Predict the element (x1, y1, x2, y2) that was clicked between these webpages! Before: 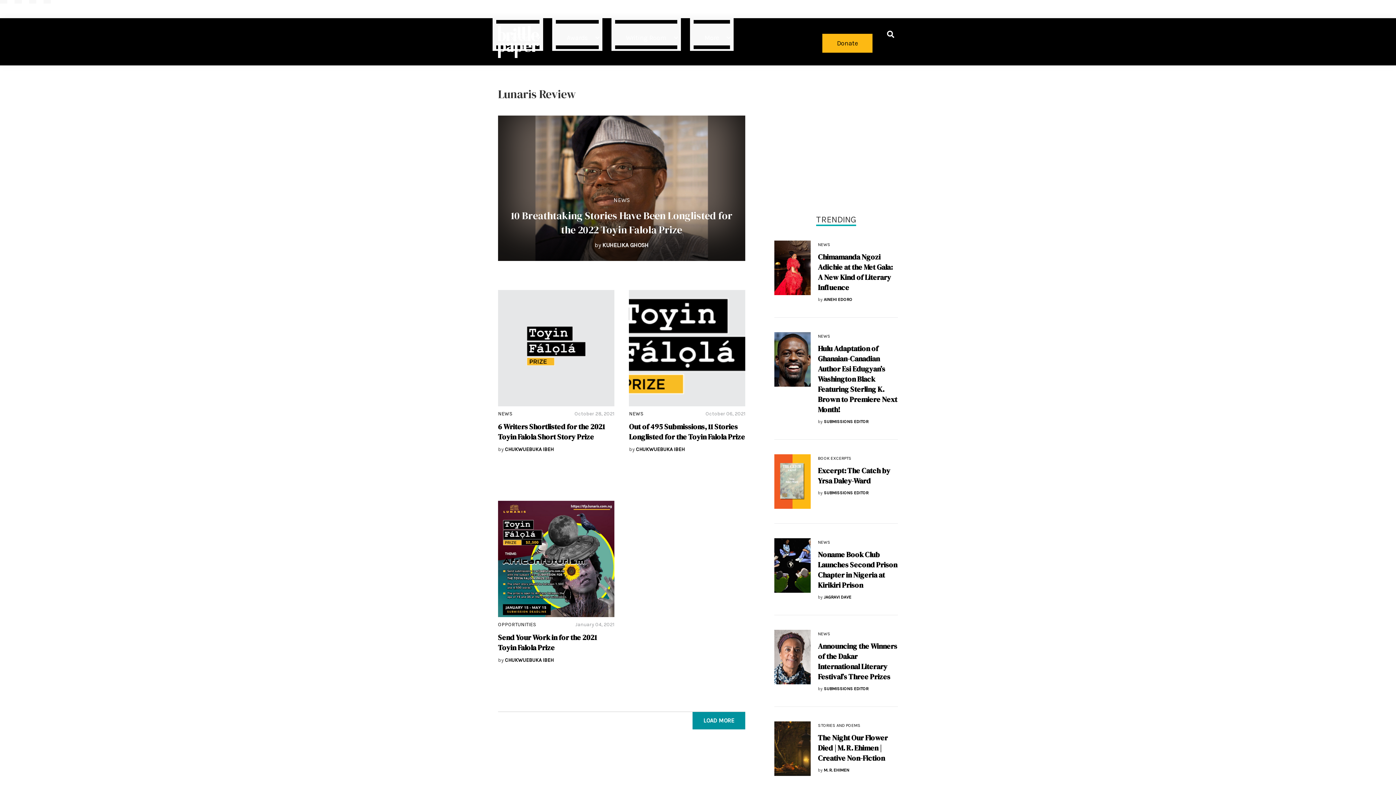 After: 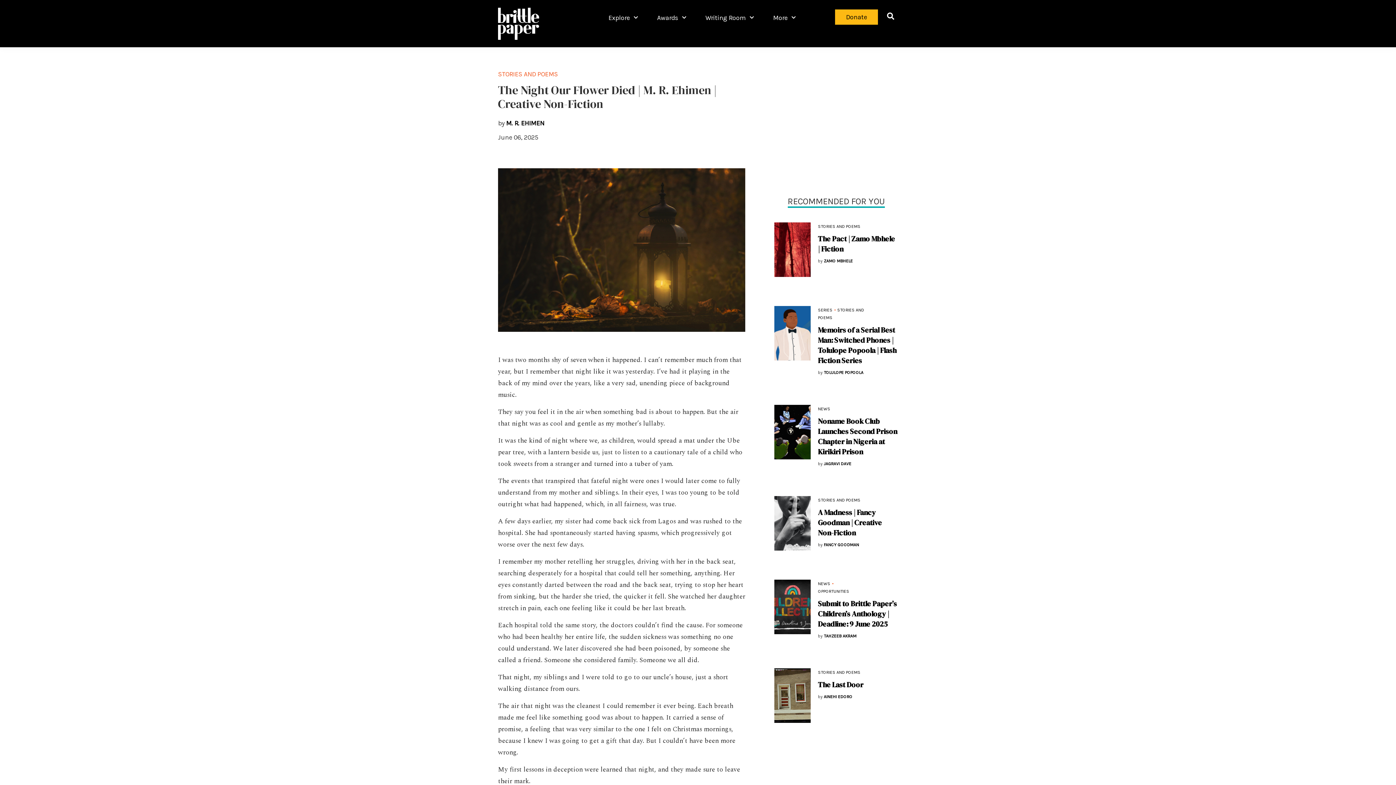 Action: bbox: (818, 733, 888, 763) label: The Night Our Flower Died | M. R. Ehimen | Creative Non-Fiction